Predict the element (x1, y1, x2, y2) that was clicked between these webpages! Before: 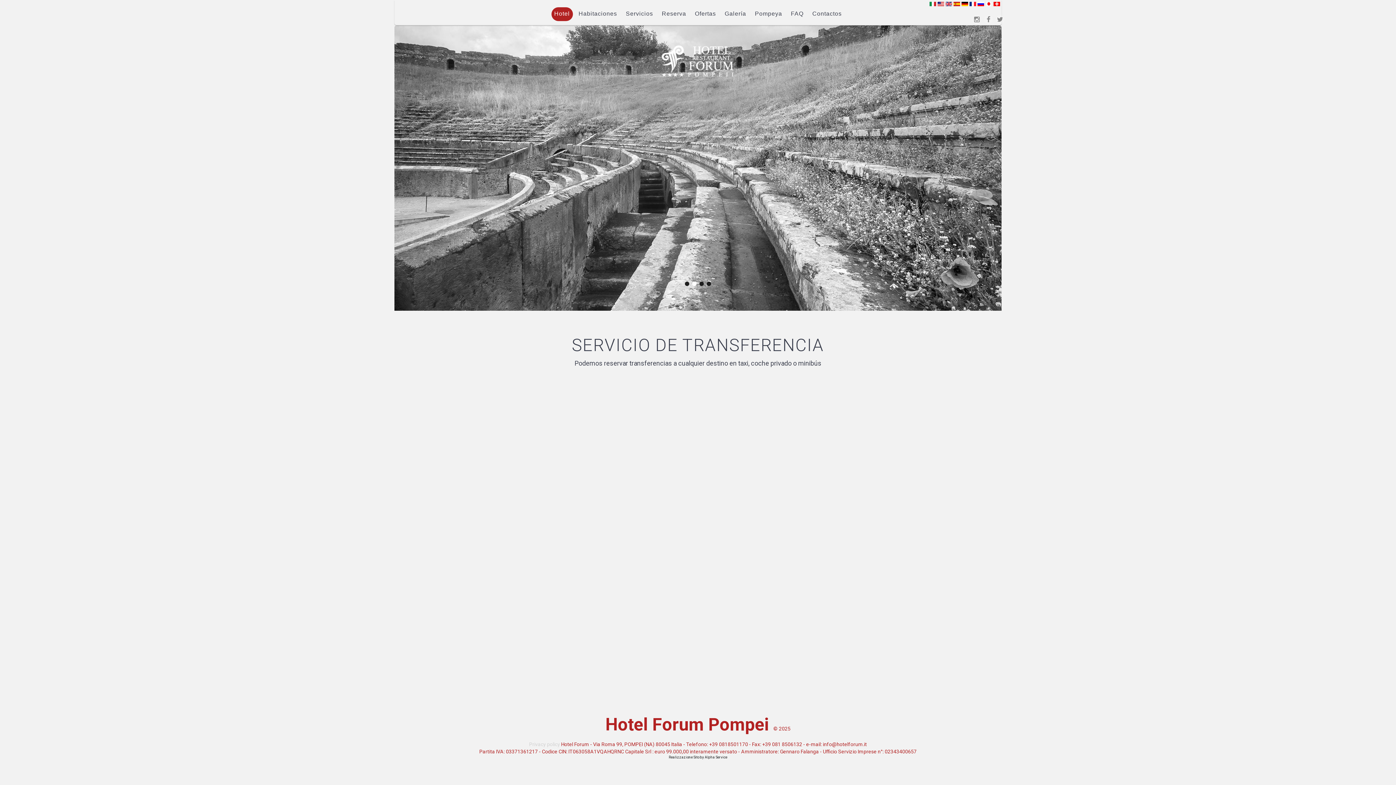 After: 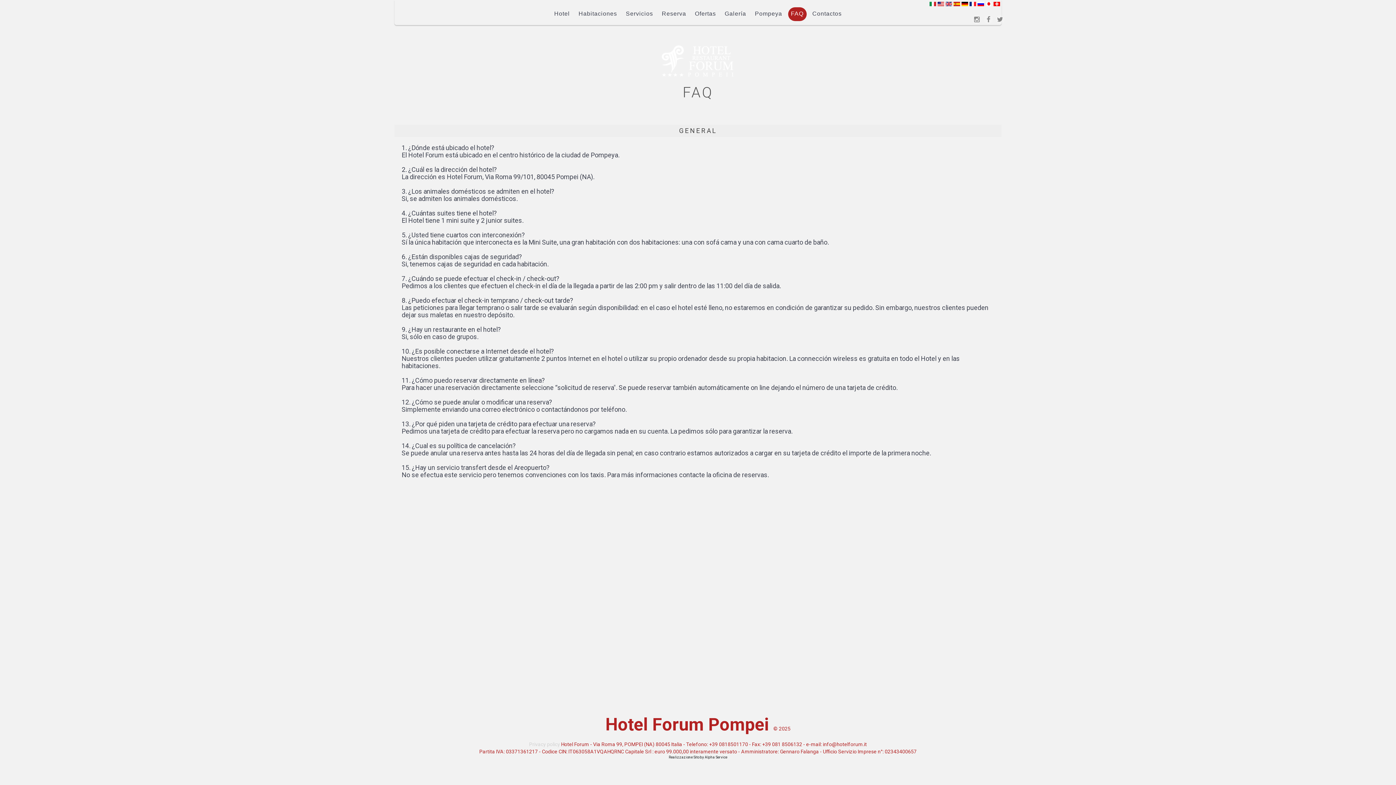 Action: bbox: (788, 7, 806, 21) label: FAQ